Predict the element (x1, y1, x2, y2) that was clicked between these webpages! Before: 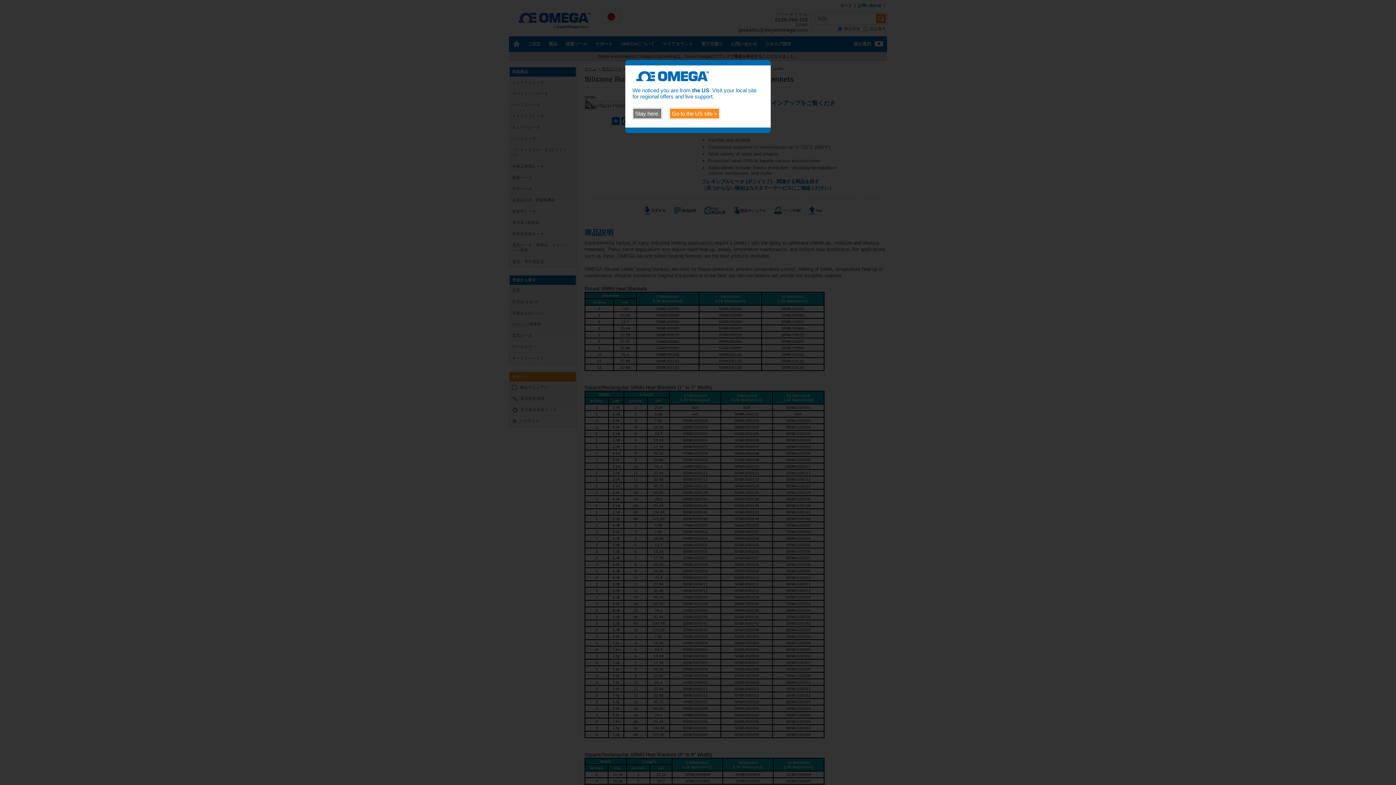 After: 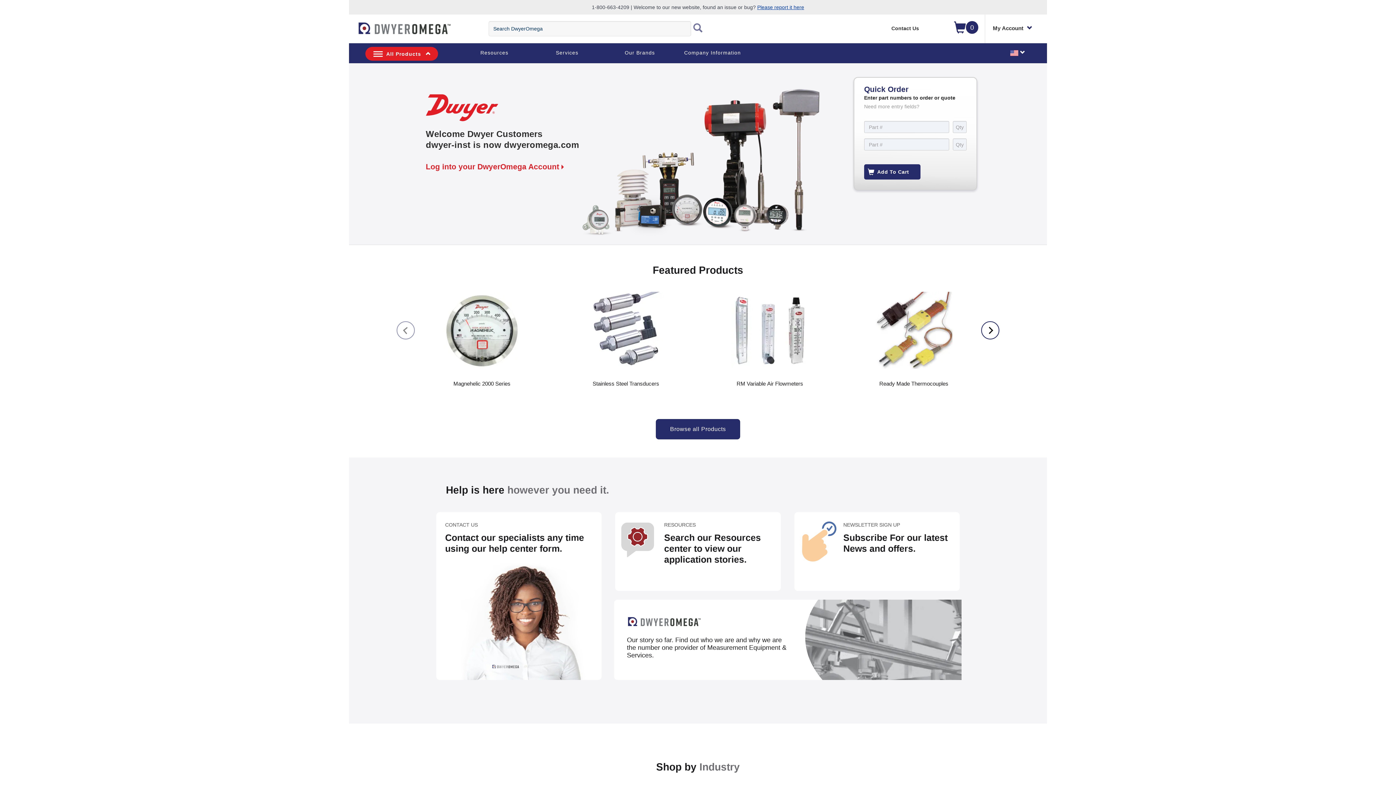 Action: bbox: (669, 108, 720, 119) label: Go to the US site >